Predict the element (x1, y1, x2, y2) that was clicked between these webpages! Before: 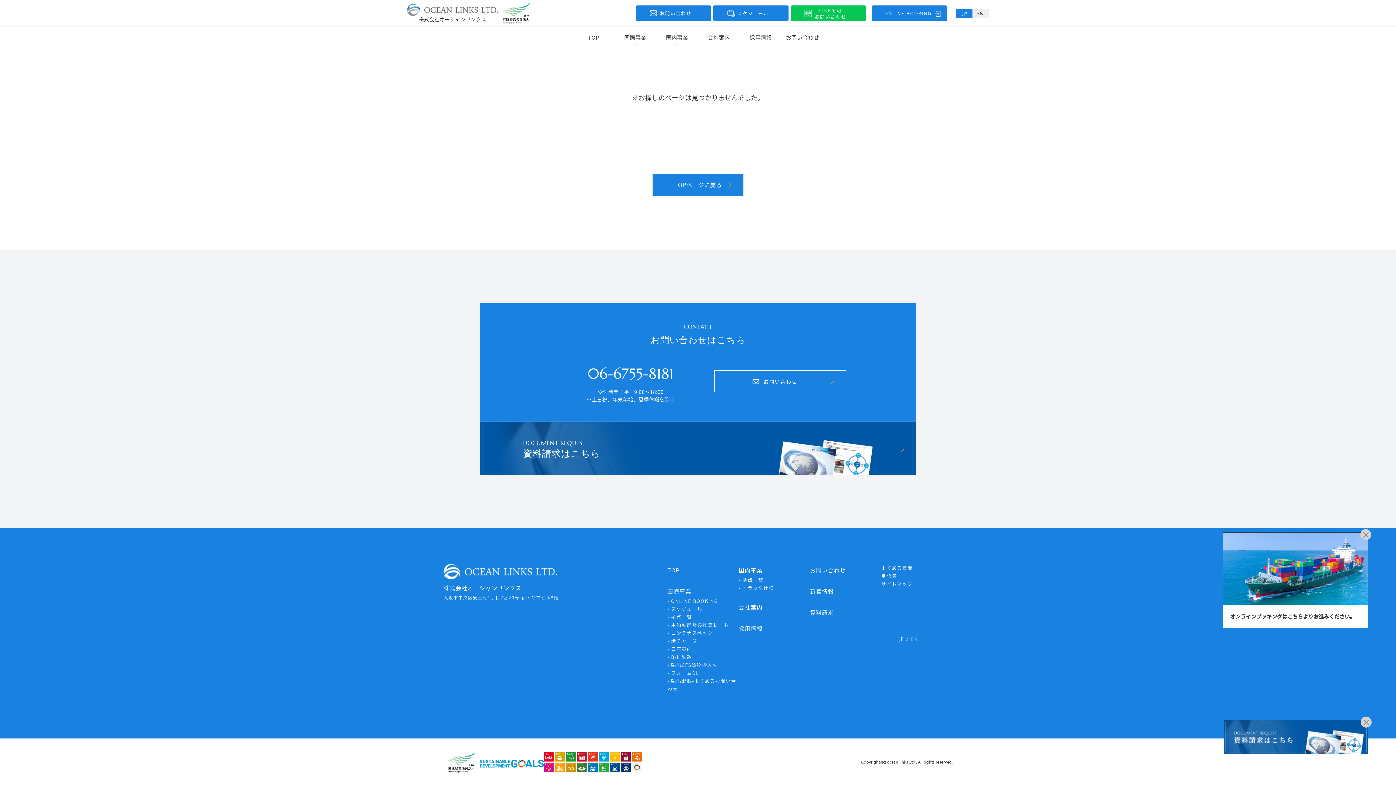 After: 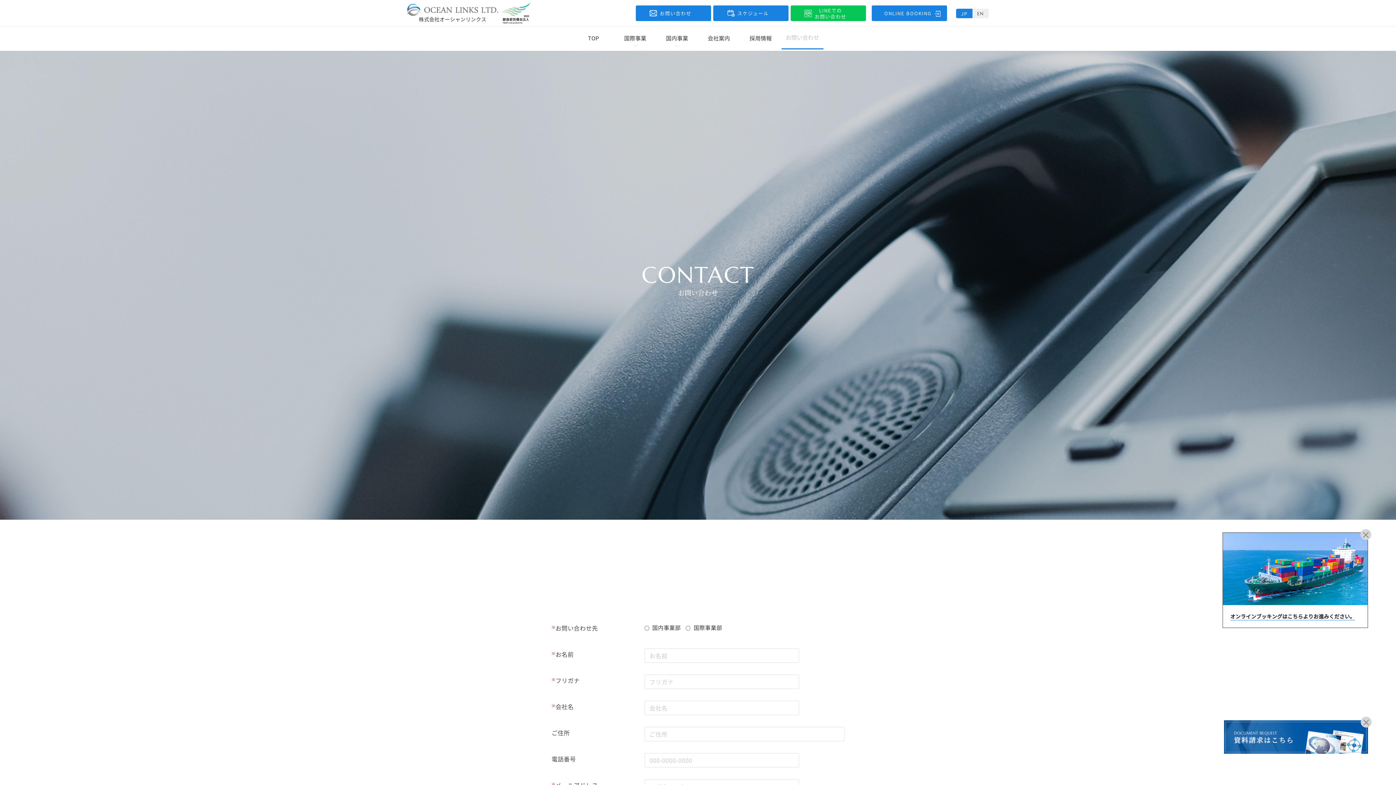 Action: bbox: (810, 566, 846, 576) label: お問い合わせ